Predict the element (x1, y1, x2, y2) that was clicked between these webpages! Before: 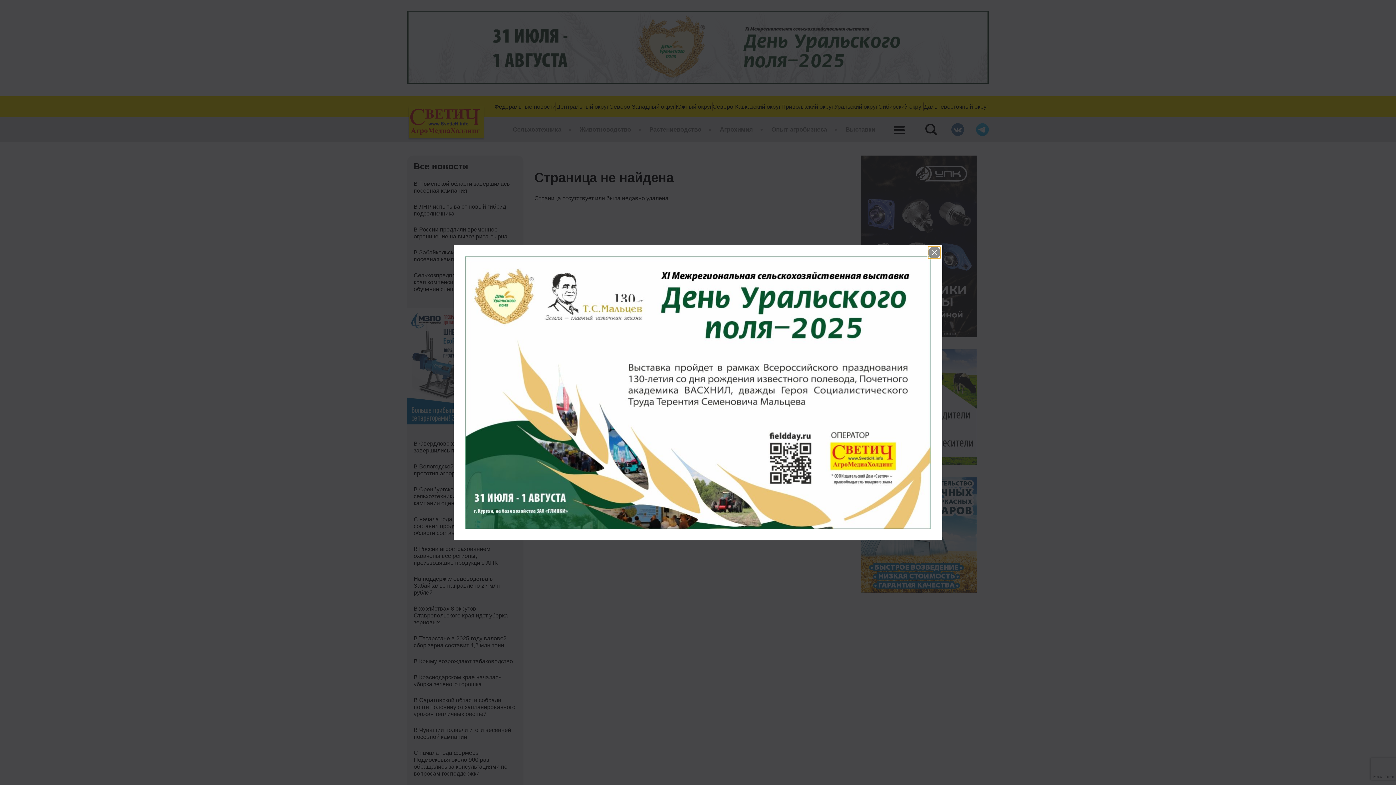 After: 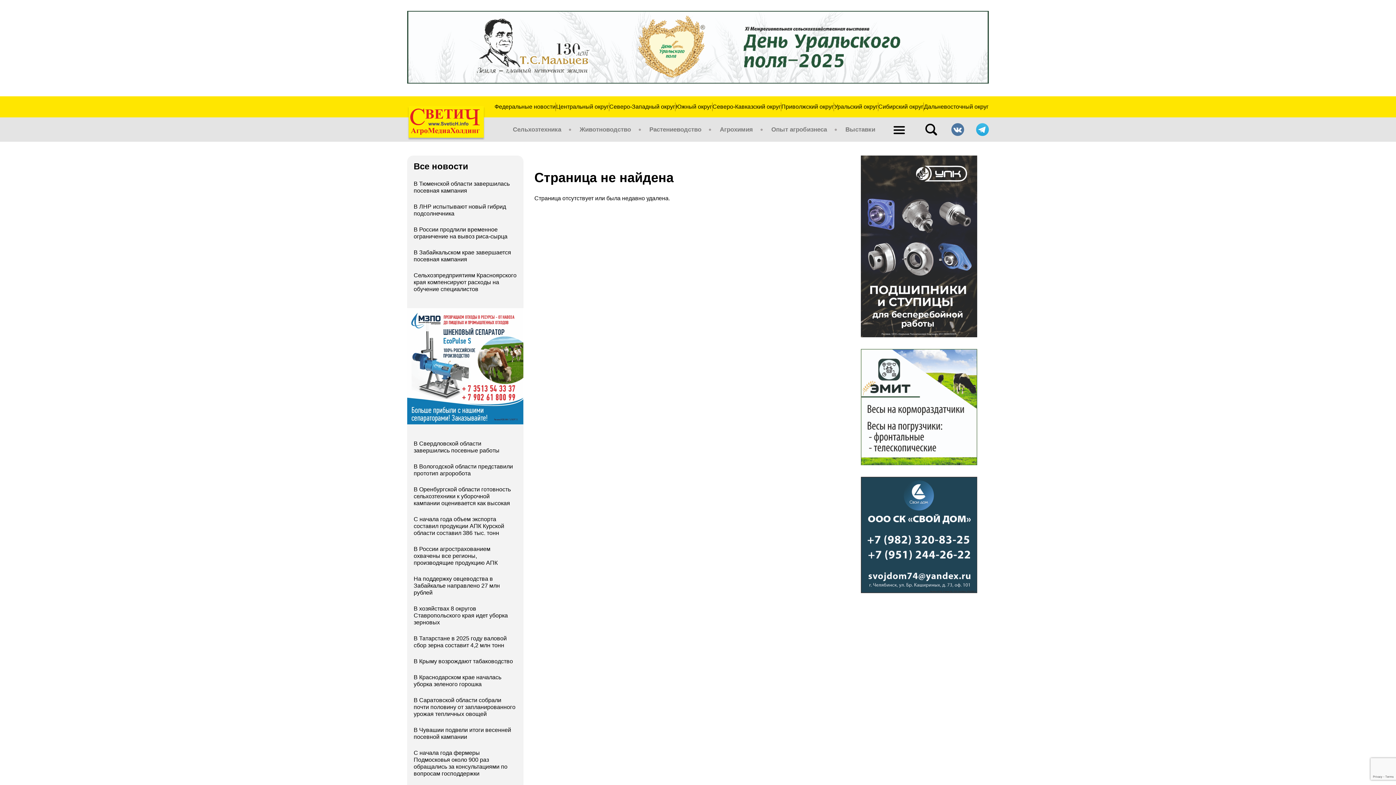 Action: bbox: (928, 246, 940, 258)